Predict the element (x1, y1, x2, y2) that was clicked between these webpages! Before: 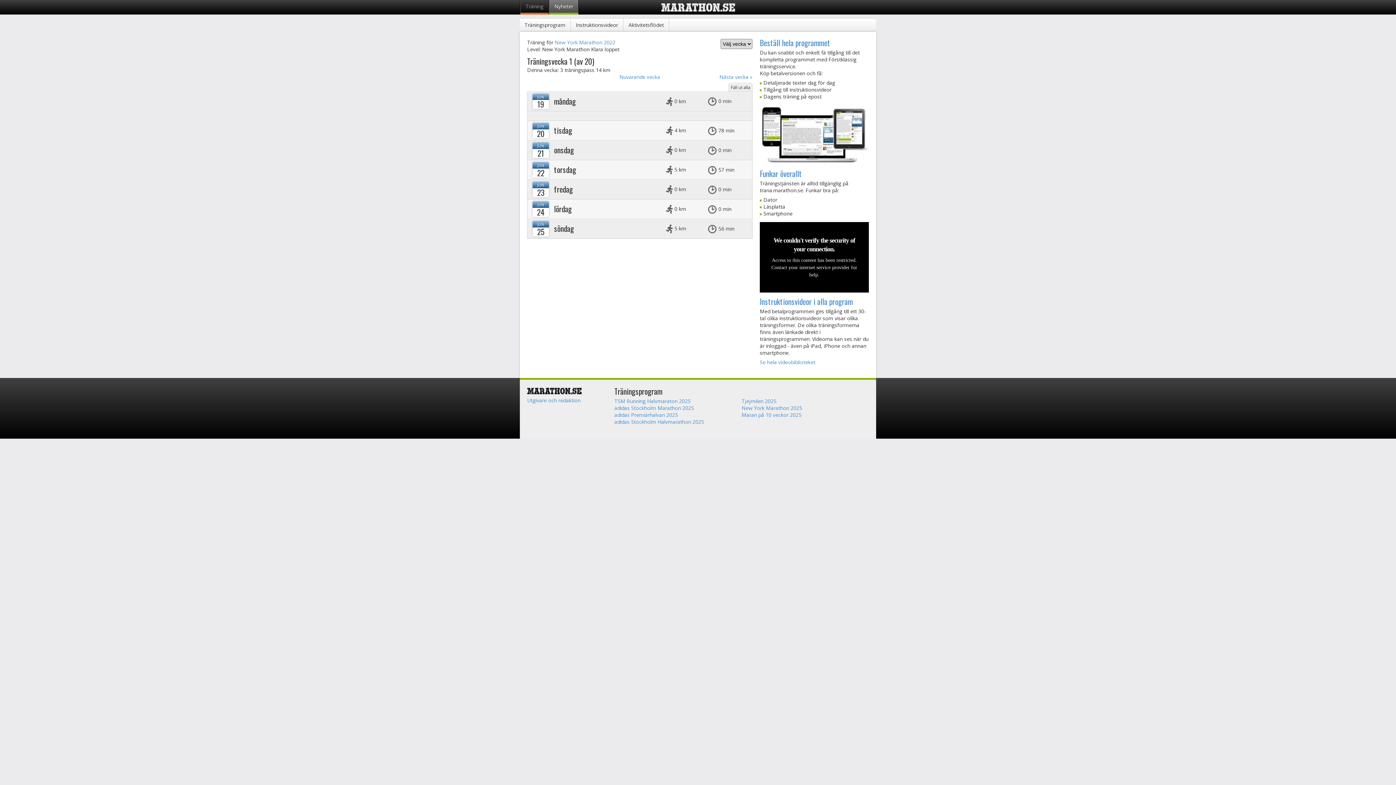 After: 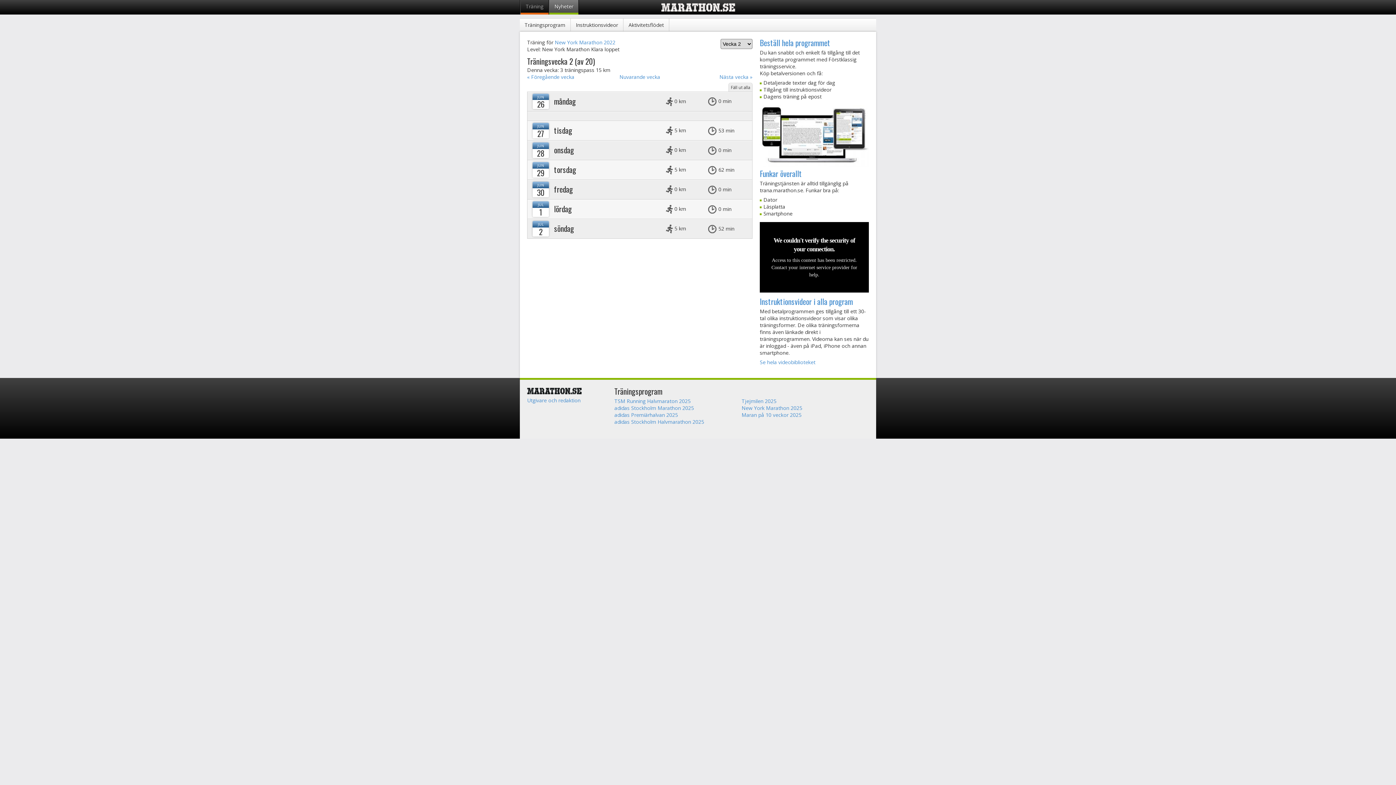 Action: label: Nästa vecka » bbox: (719, 73, 752, 80)